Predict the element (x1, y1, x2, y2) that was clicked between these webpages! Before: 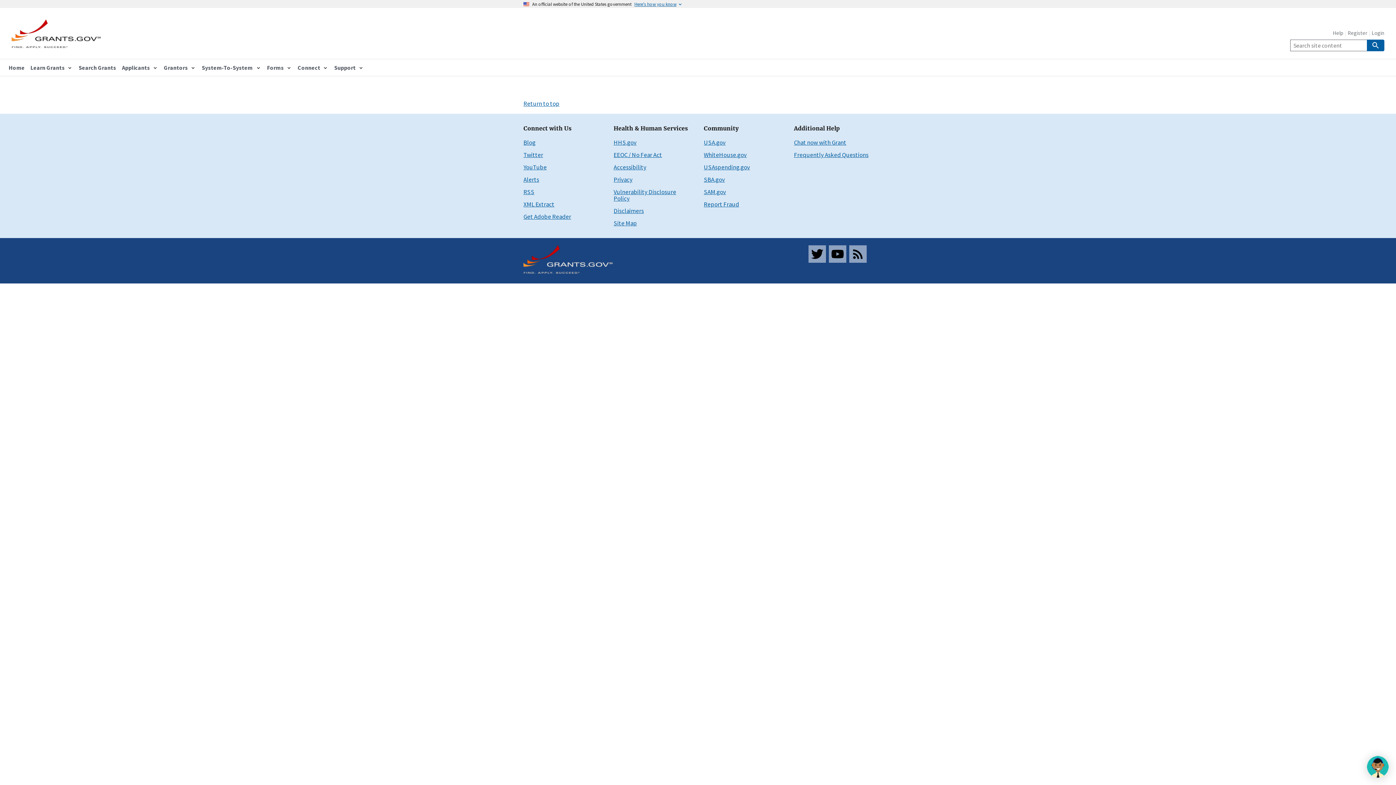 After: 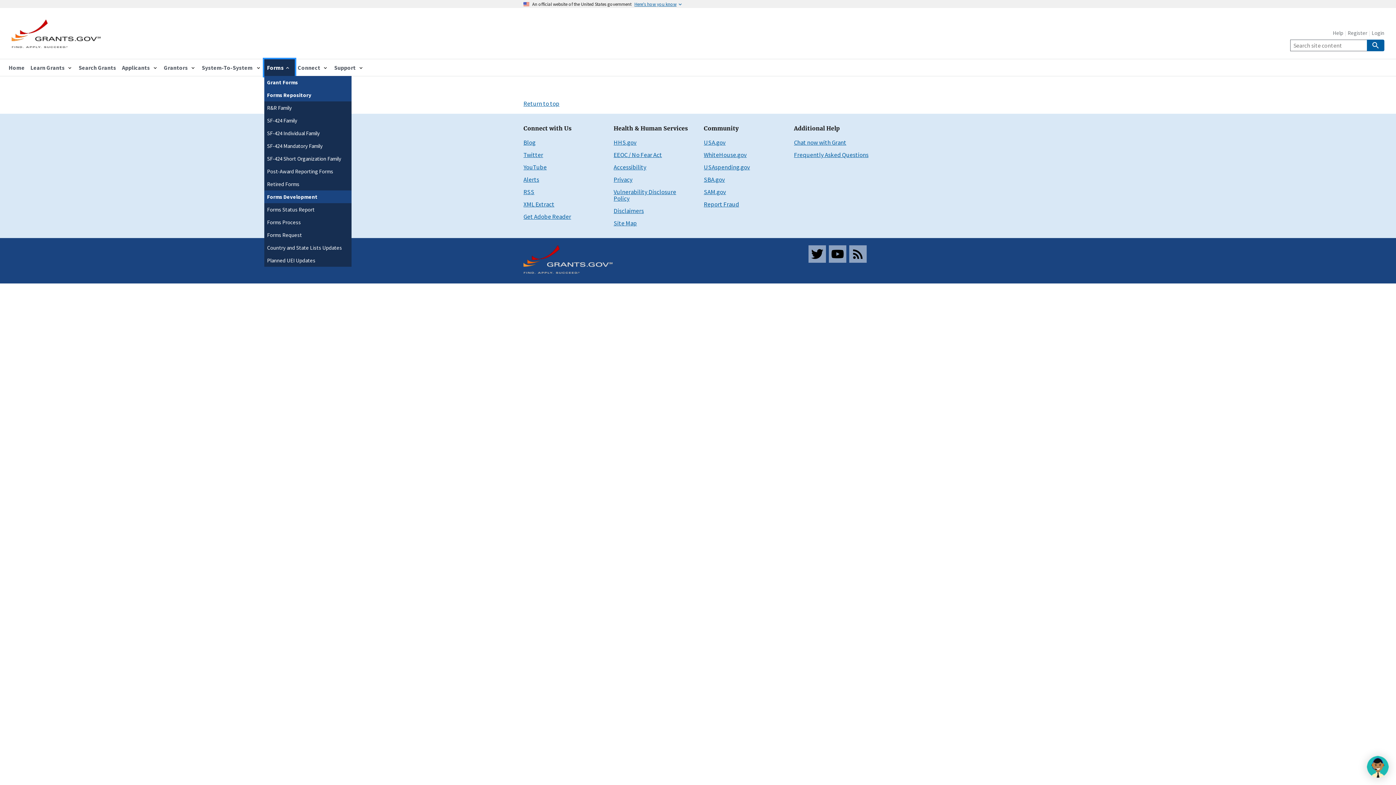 Action: bbox: (264, 59, 294, 76) label: Forms